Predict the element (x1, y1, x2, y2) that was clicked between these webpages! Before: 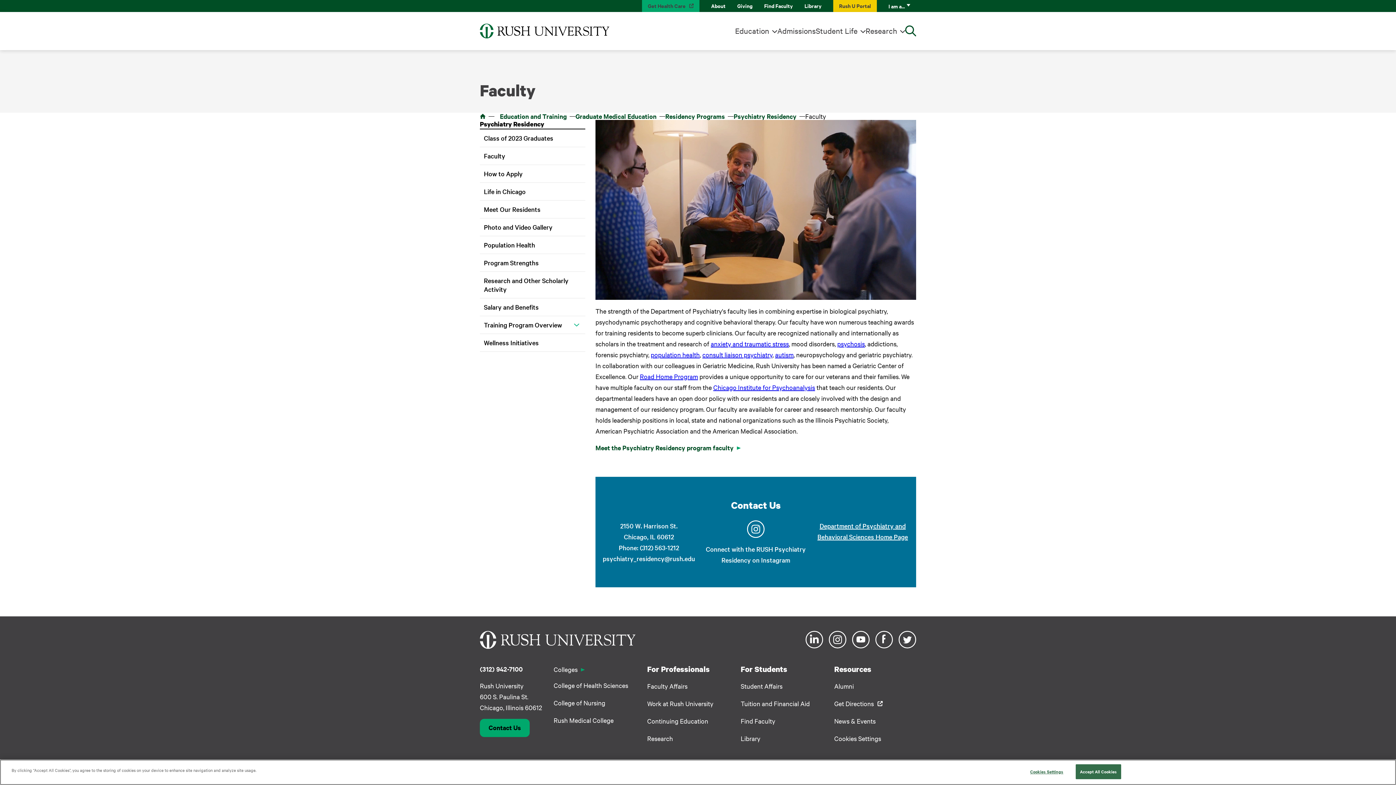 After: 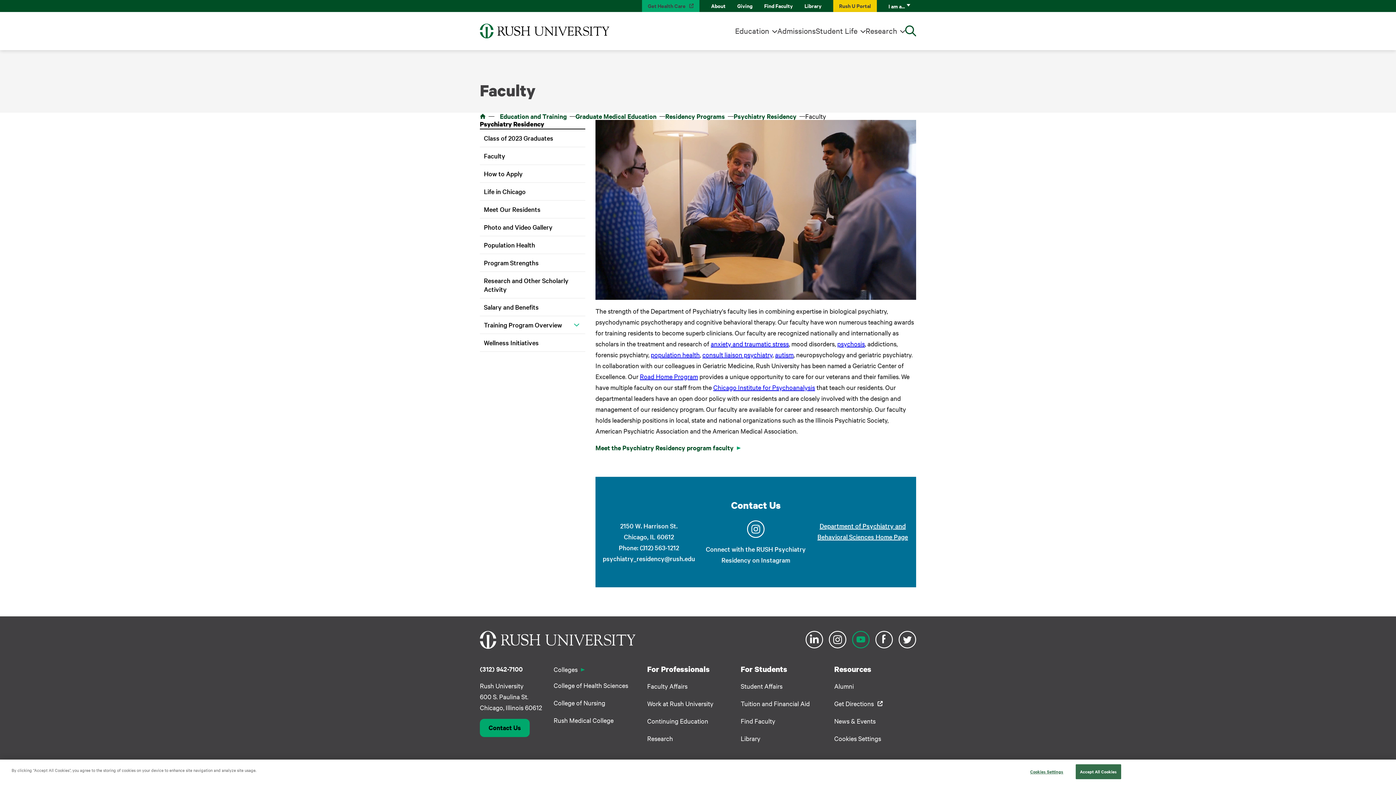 Action: bbox: (852, 631, 869, 648)